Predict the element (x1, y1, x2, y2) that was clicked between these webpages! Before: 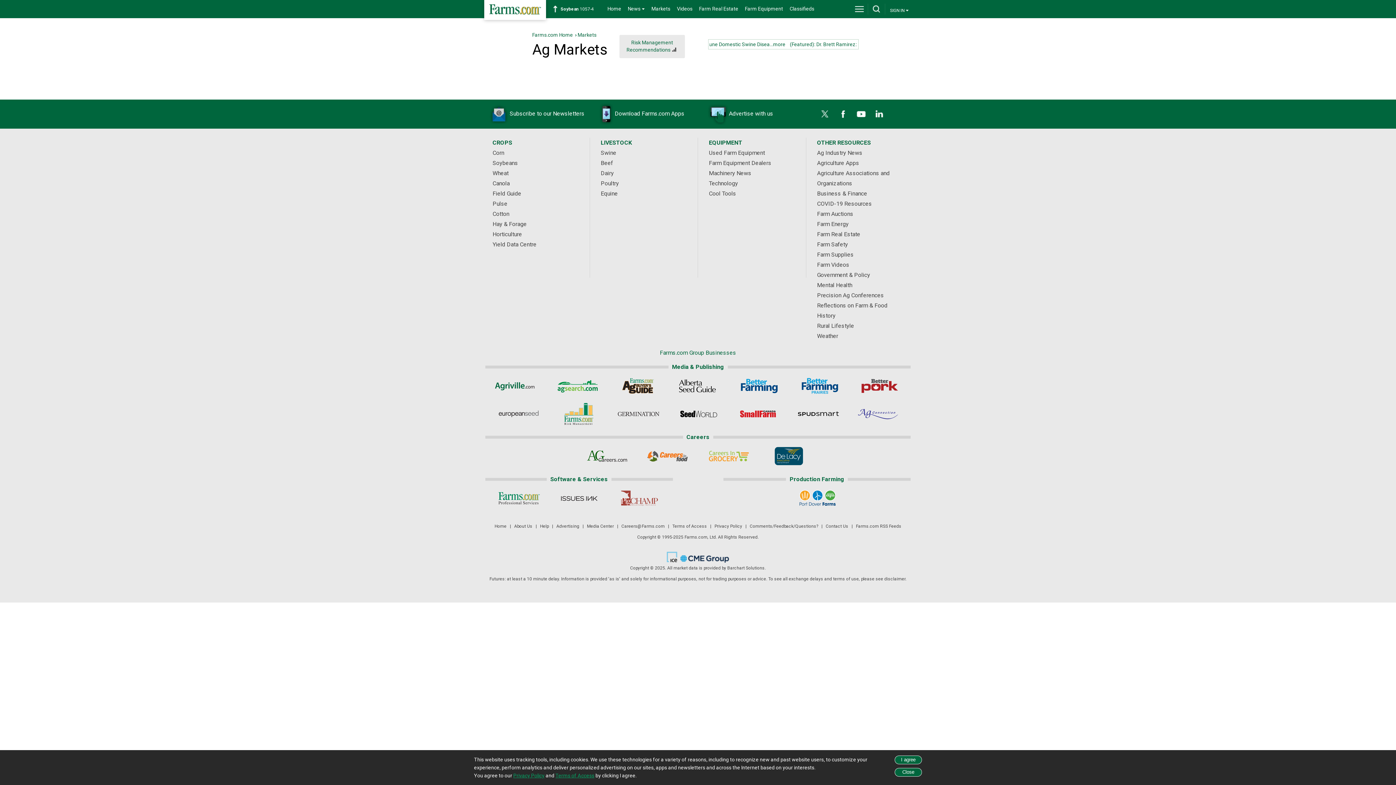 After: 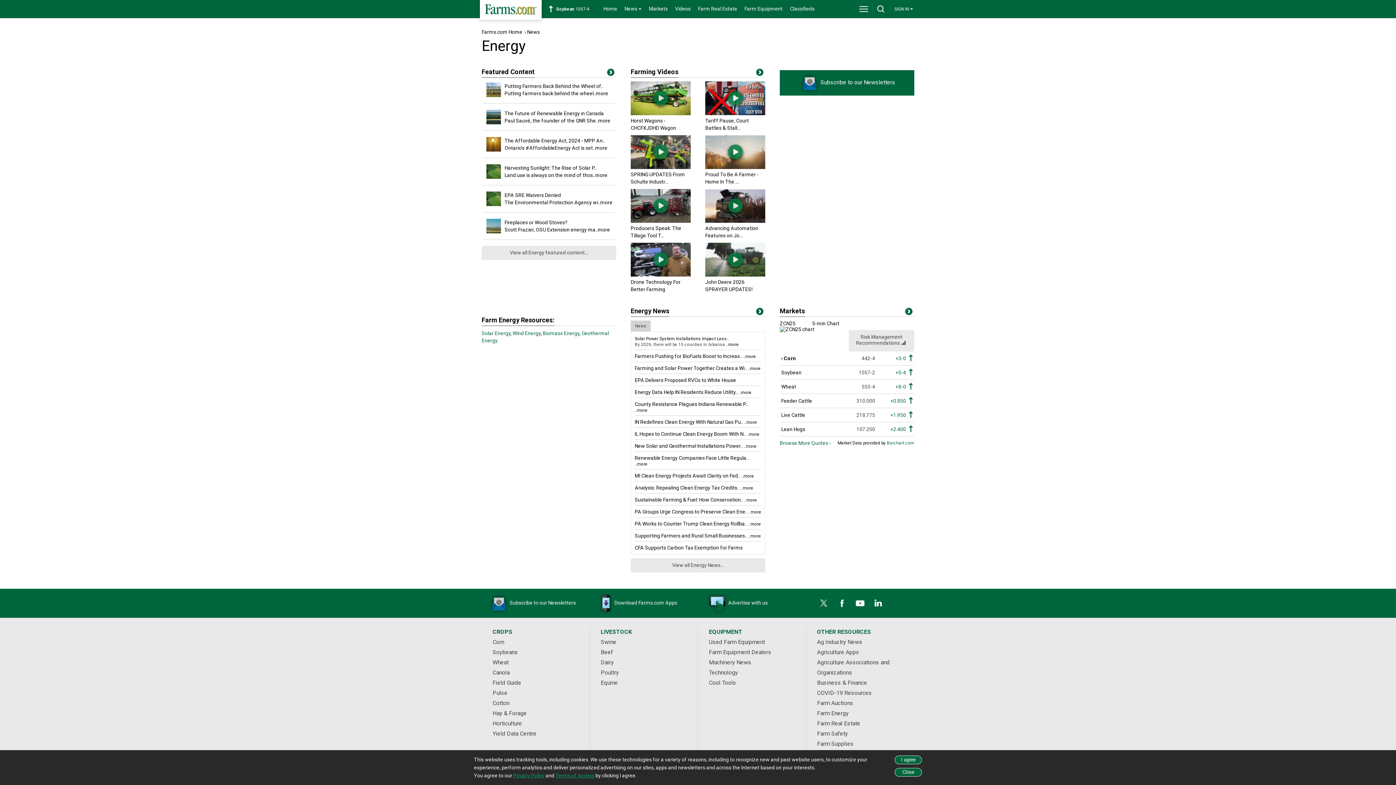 Action: bbox: (817, 220, 848, 227) label: Farm Energy